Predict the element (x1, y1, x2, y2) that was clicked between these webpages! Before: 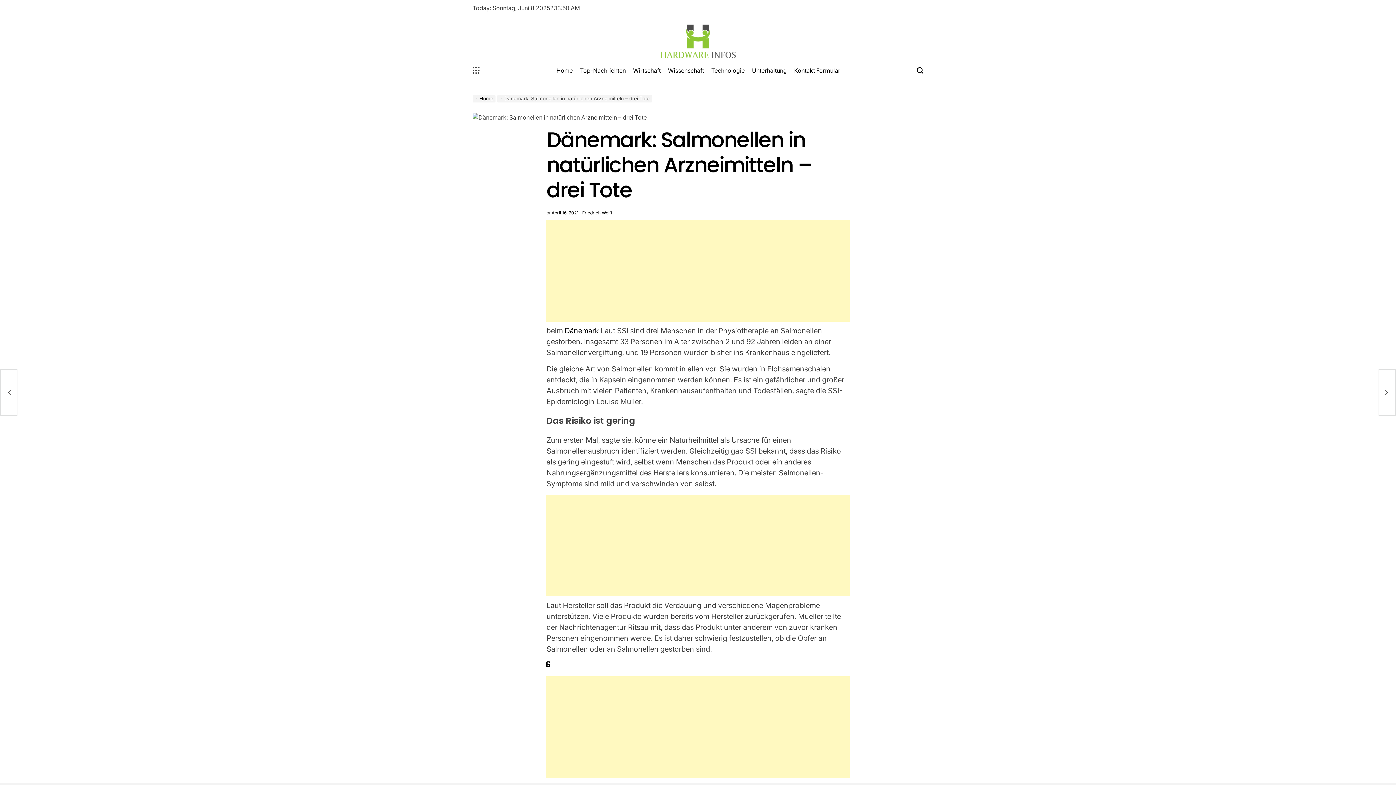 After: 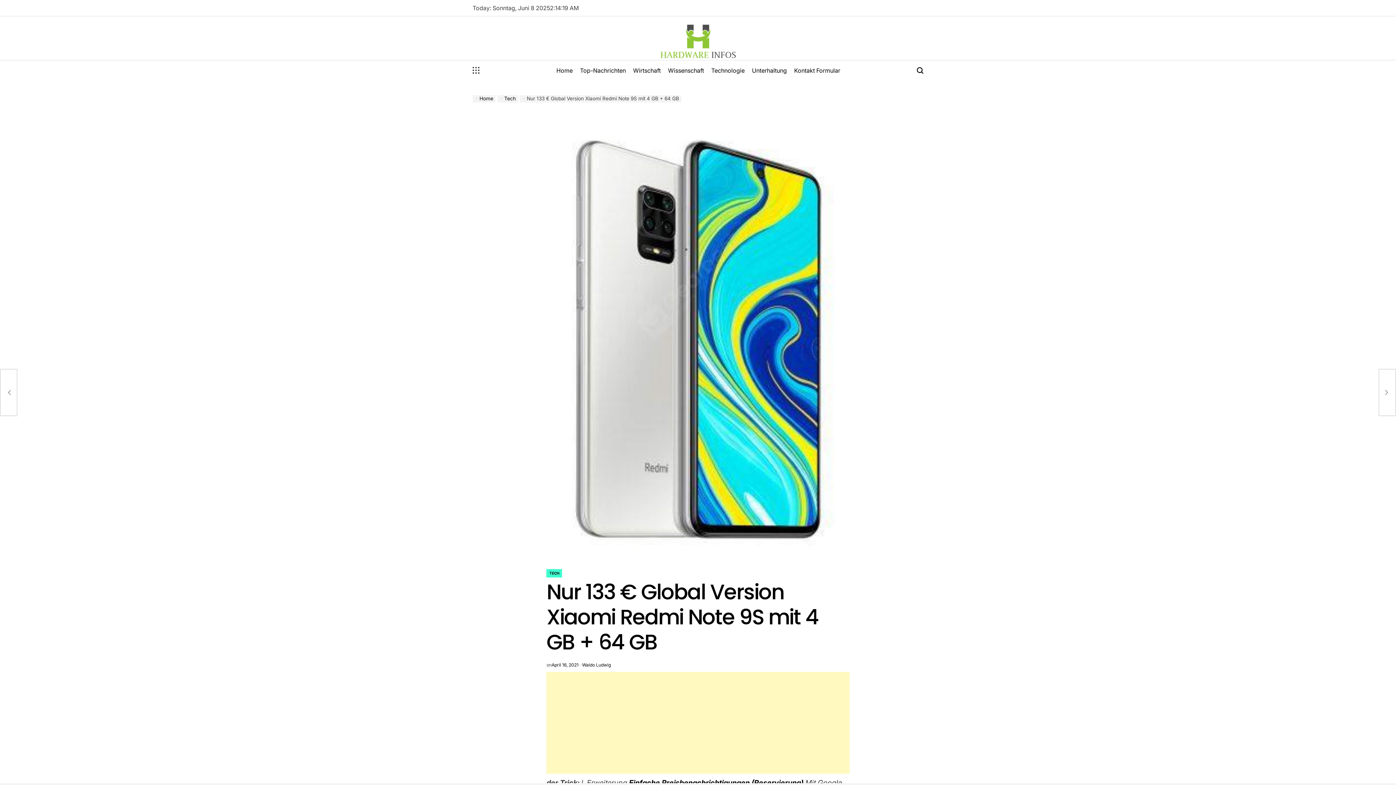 Action: label: Nur 133 € Global Version Xiaomi Redmi Note 9S mit 4 GB + 64 GB bbox: (1378, 369, 1396, 416)